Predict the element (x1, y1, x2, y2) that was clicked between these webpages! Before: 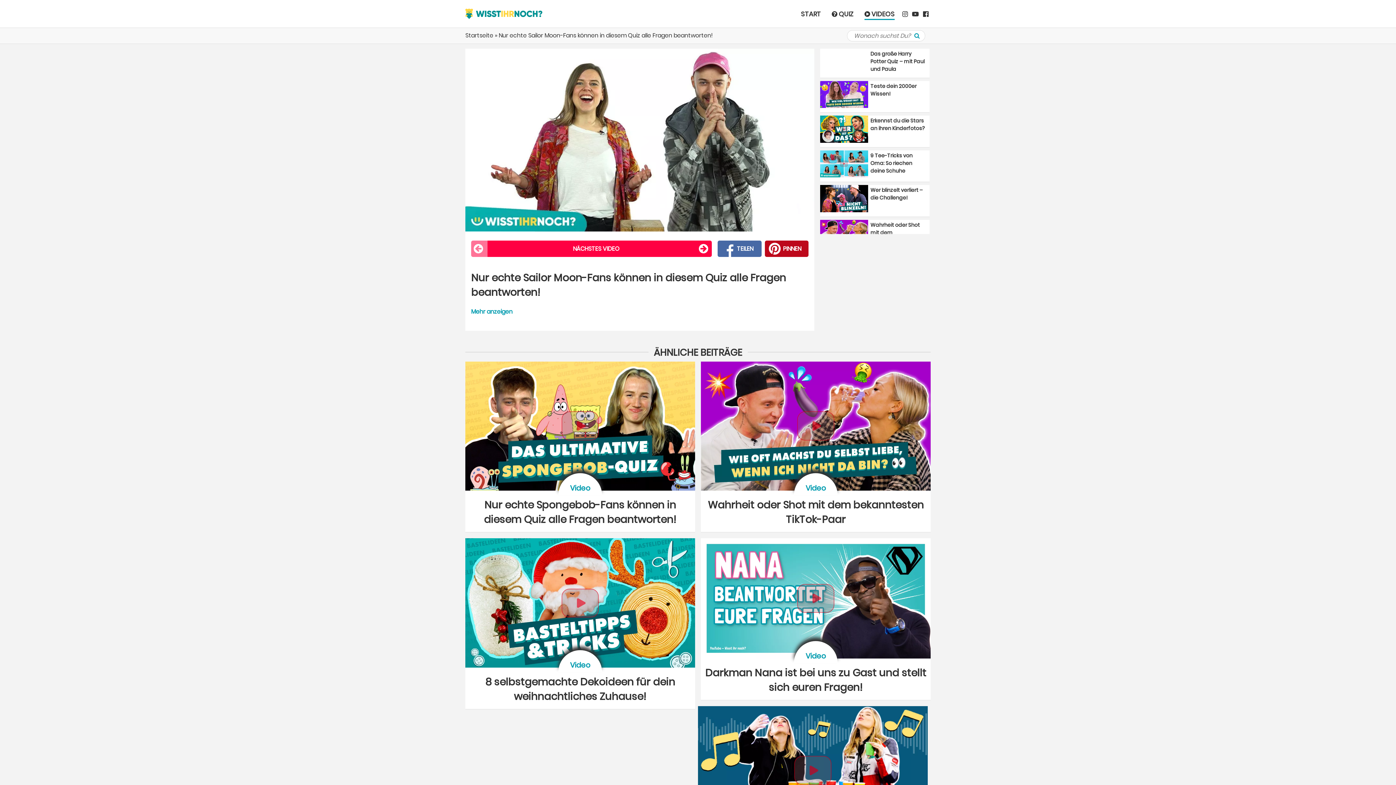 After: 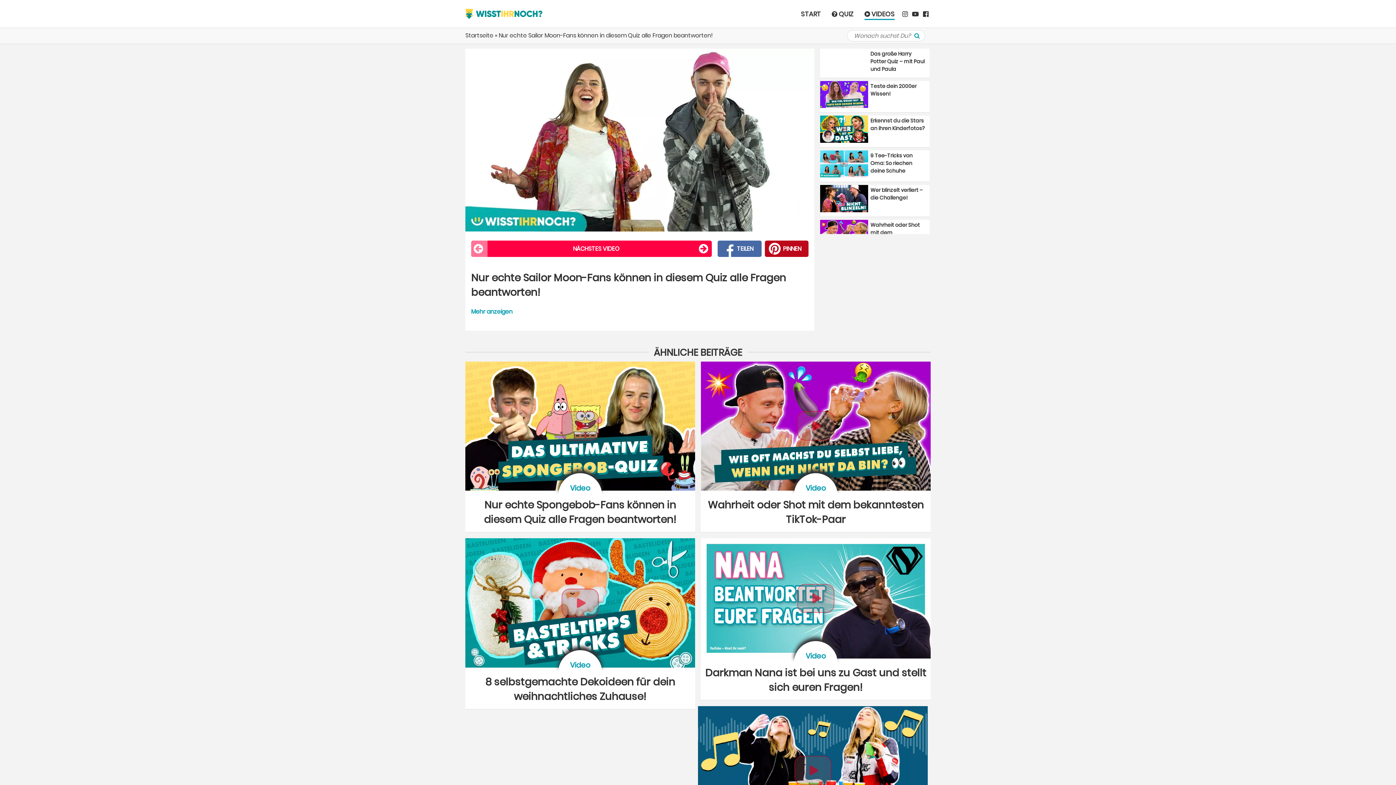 Action: bbox: (764, 240, 808, 256)